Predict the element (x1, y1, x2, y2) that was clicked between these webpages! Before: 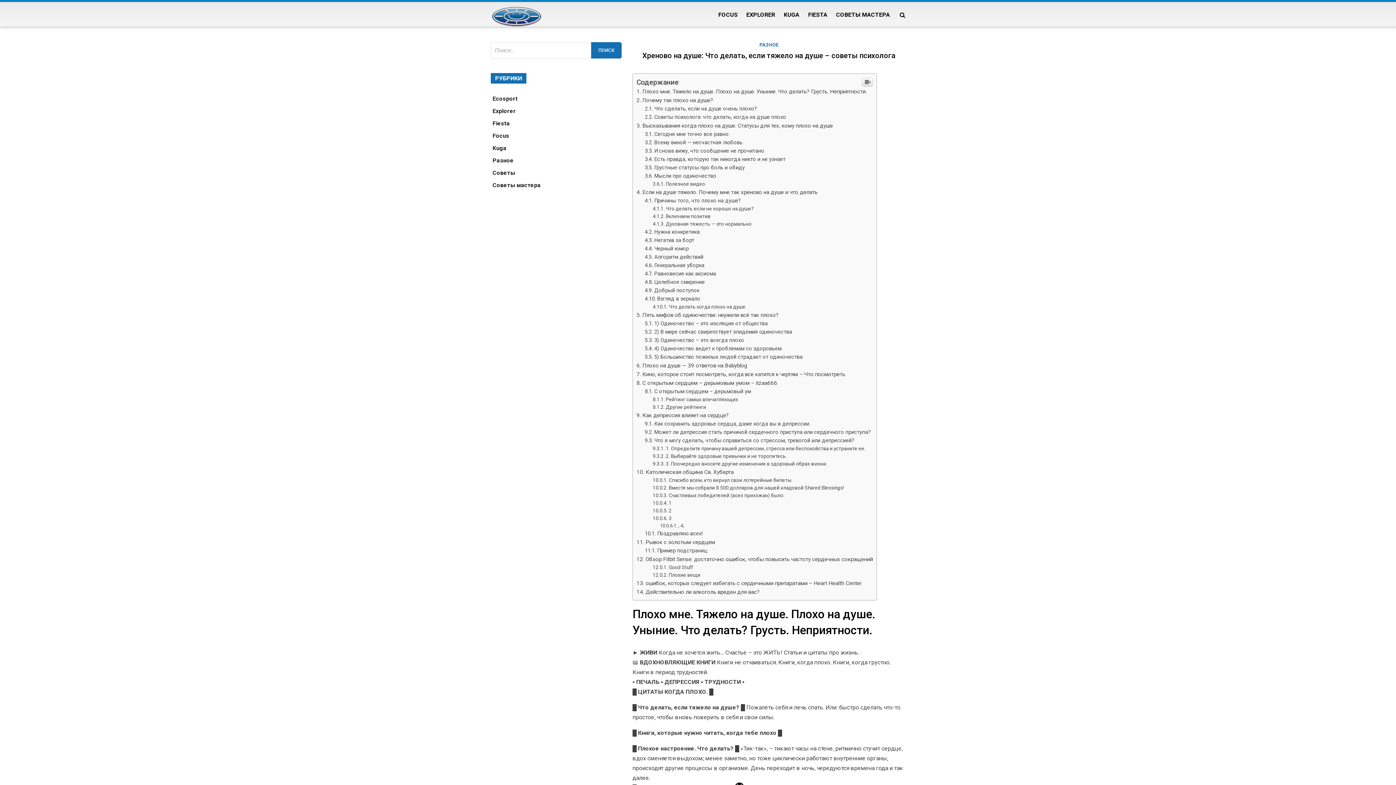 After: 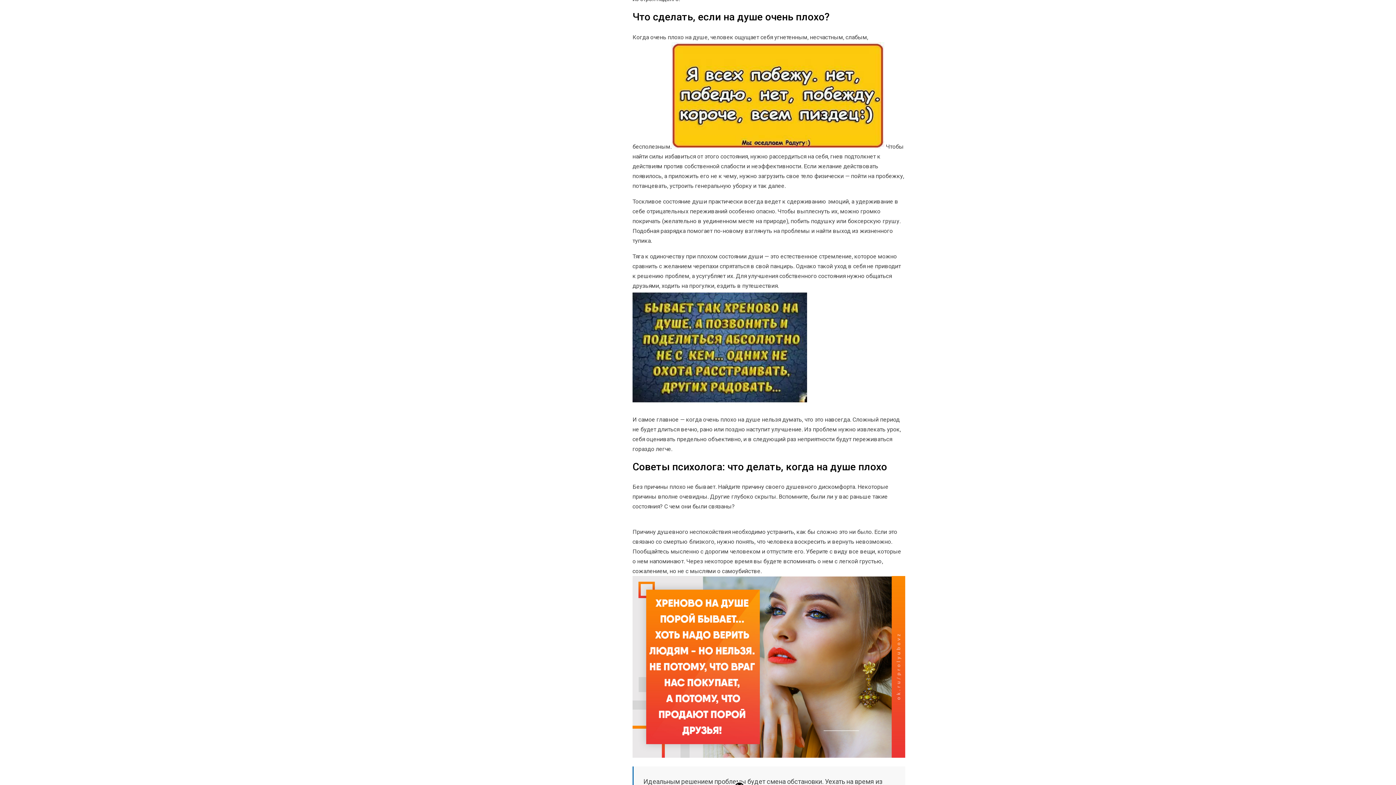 Action: label: Что сделать, если на душе очень плохо? bbox: (645, 253, 757, 260)